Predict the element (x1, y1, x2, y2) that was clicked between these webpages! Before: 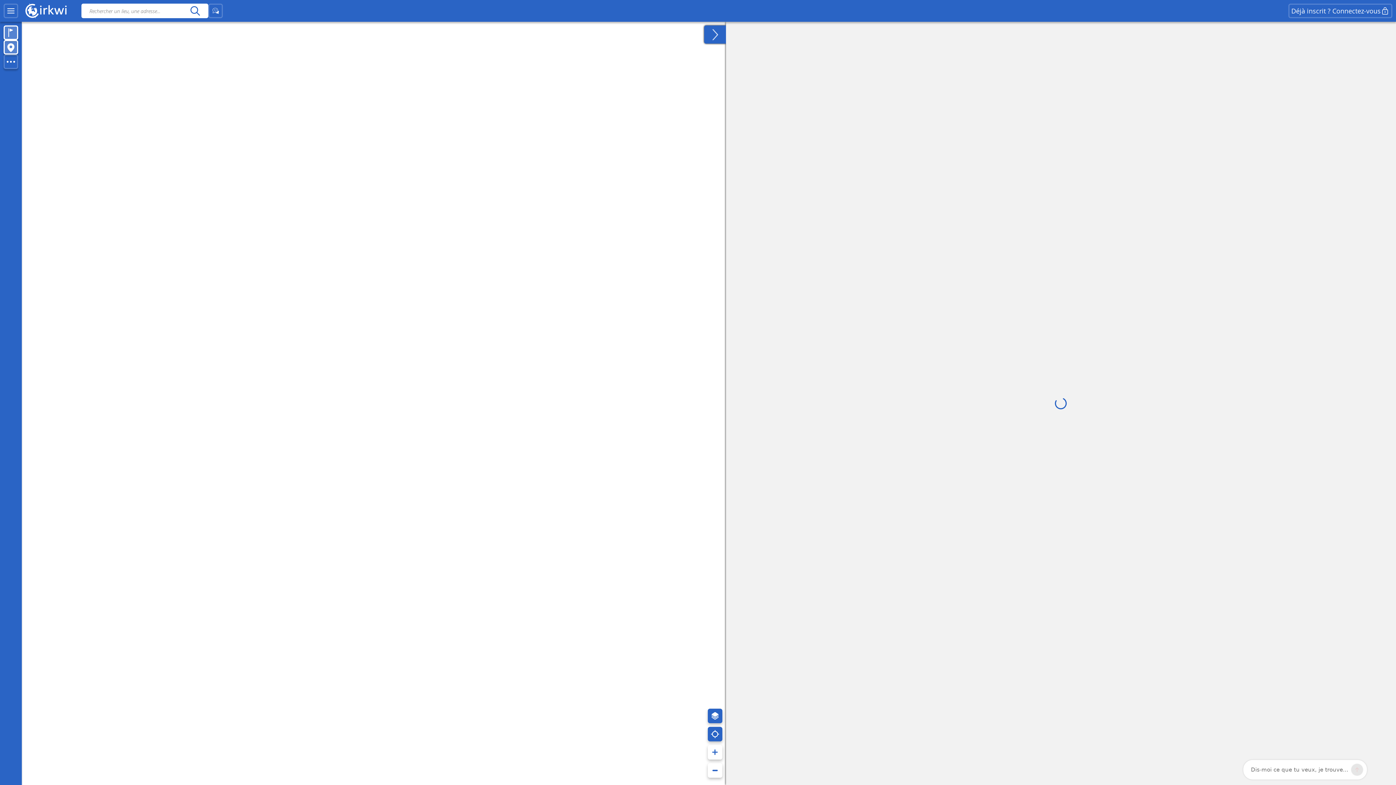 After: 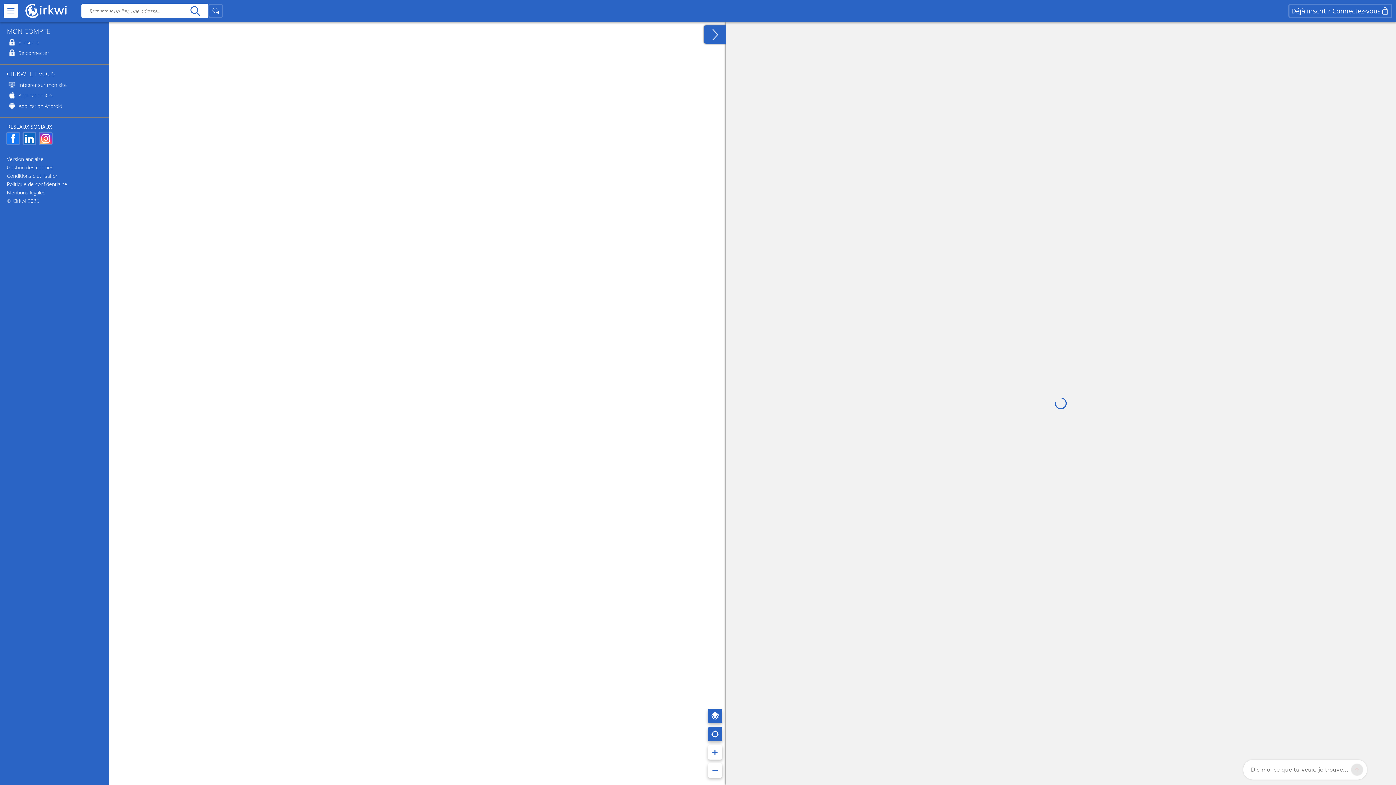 Action: bbox: (3, 3, 18, 18)